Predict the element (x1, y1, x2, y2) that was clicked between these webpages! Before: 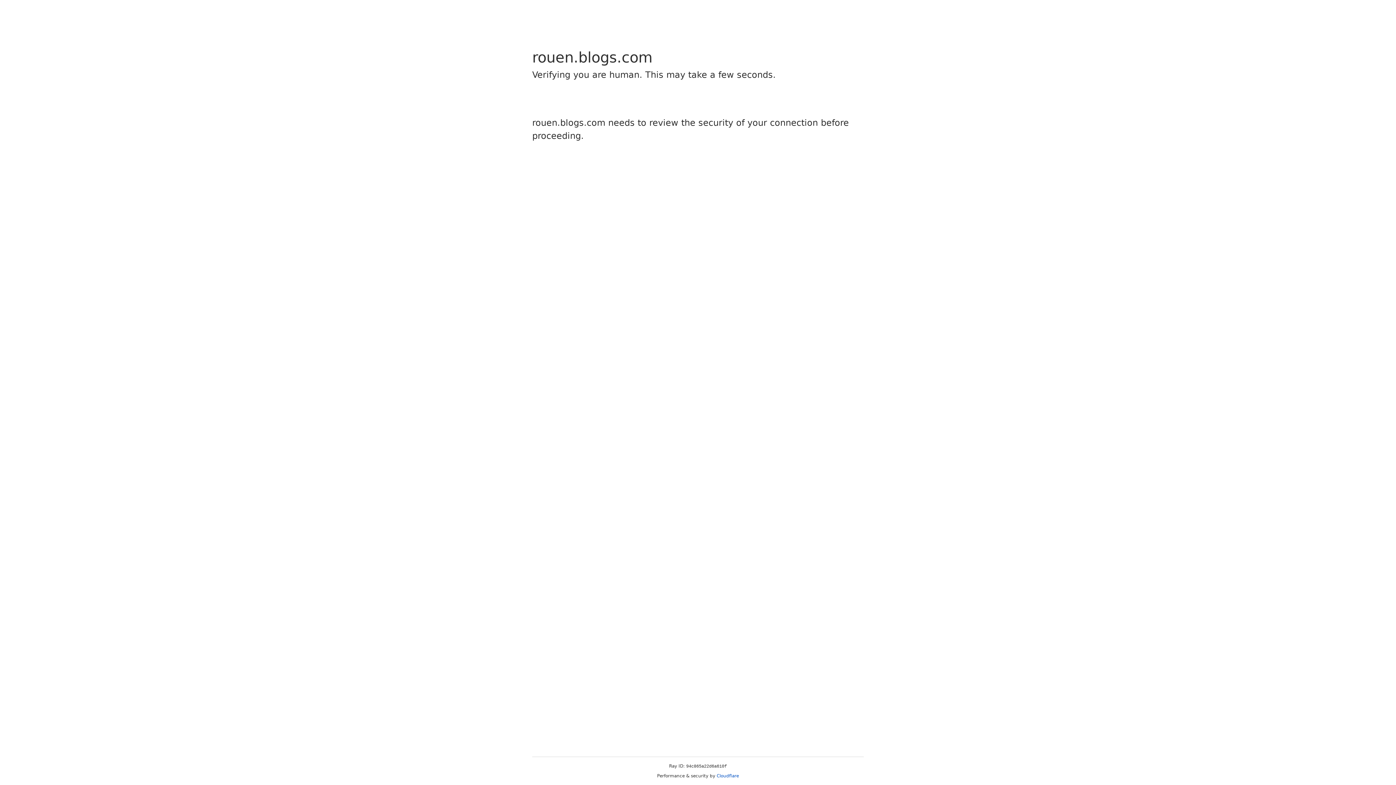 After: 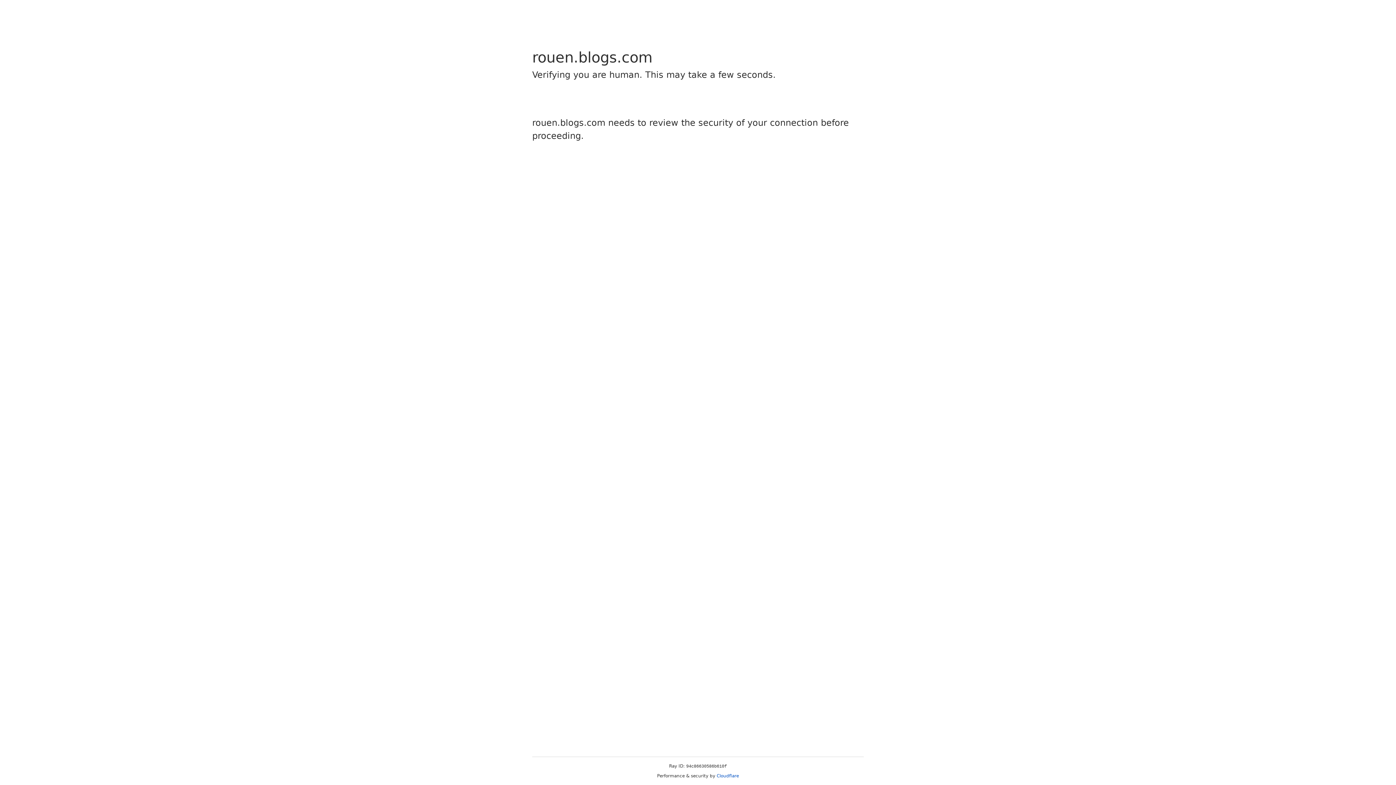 Action: label: Cloudflare bbox: (716, 773, 739, 778)